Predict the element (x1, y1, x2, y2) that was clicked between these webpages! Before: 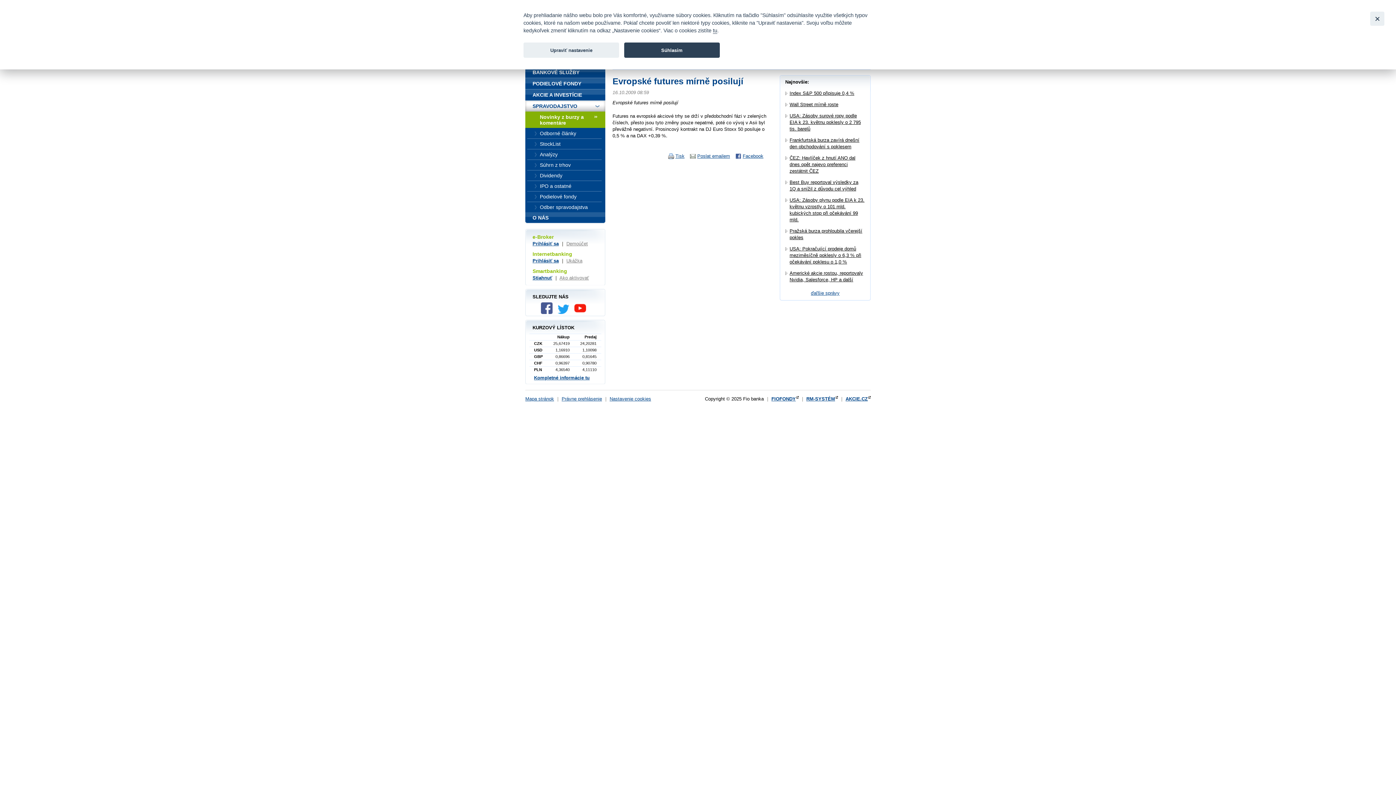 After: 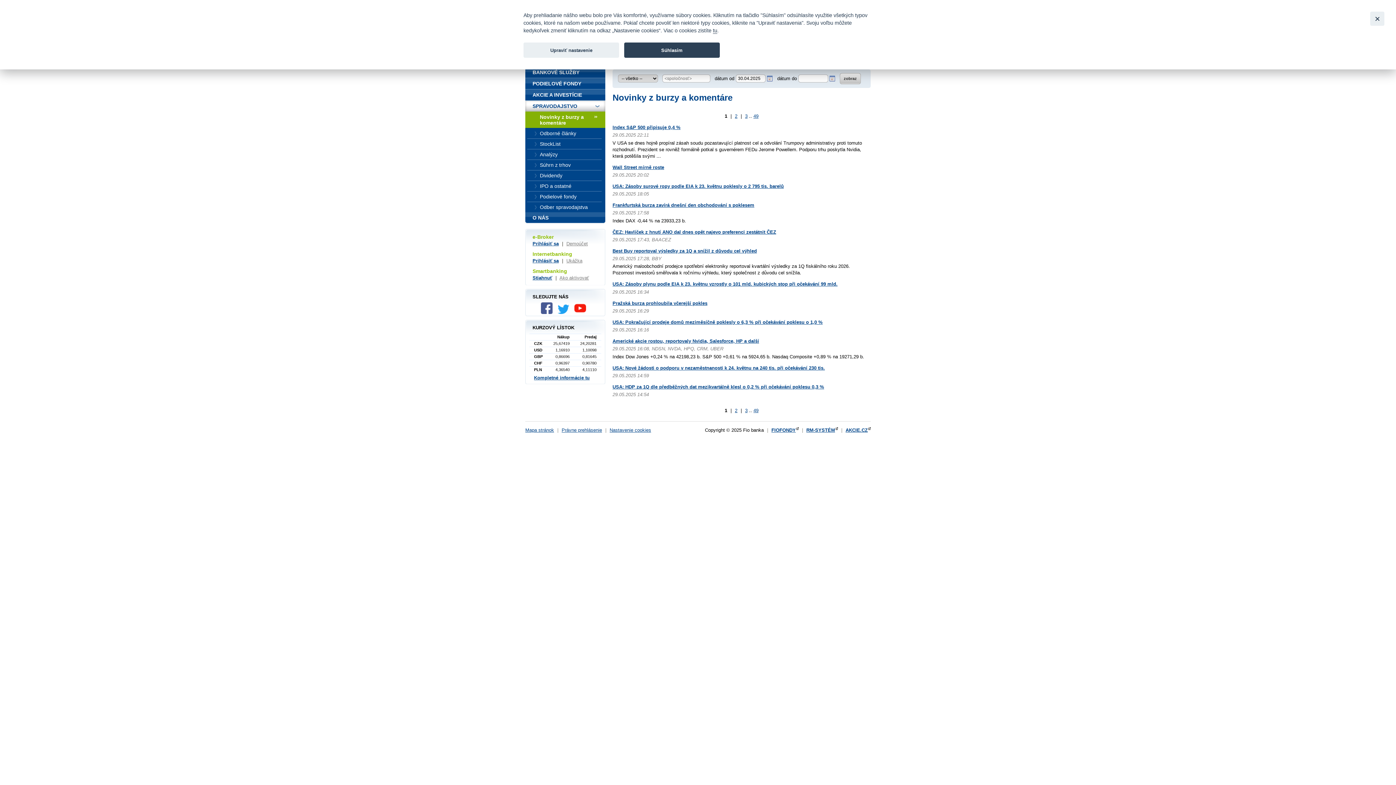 Action: label: Novinky z burzy a komentáre bbox: (525, 111, 605, 128)